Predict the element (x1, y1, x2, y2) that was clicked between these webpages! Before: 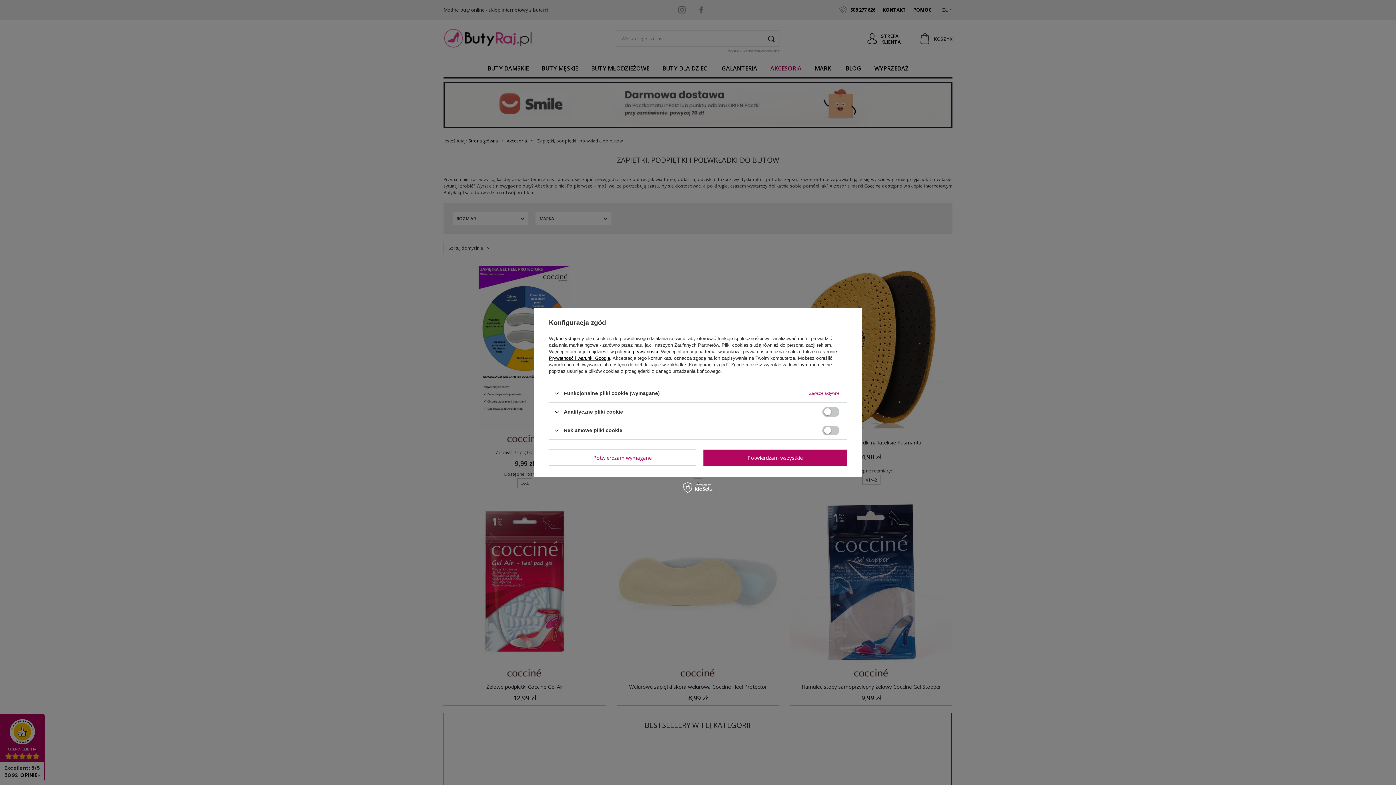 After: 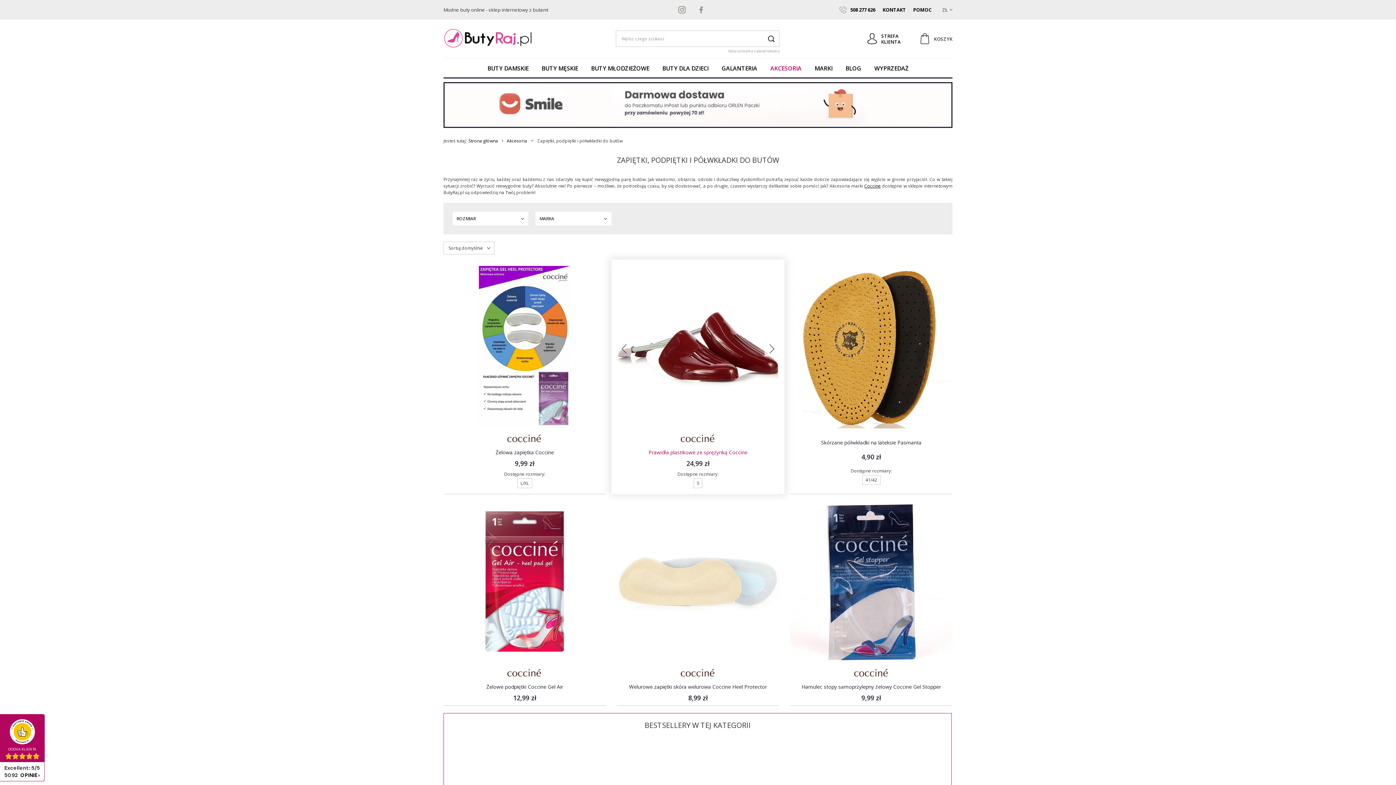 Action: label: Potwierdzam wymagane bbox: (549, 449, 696, 466)